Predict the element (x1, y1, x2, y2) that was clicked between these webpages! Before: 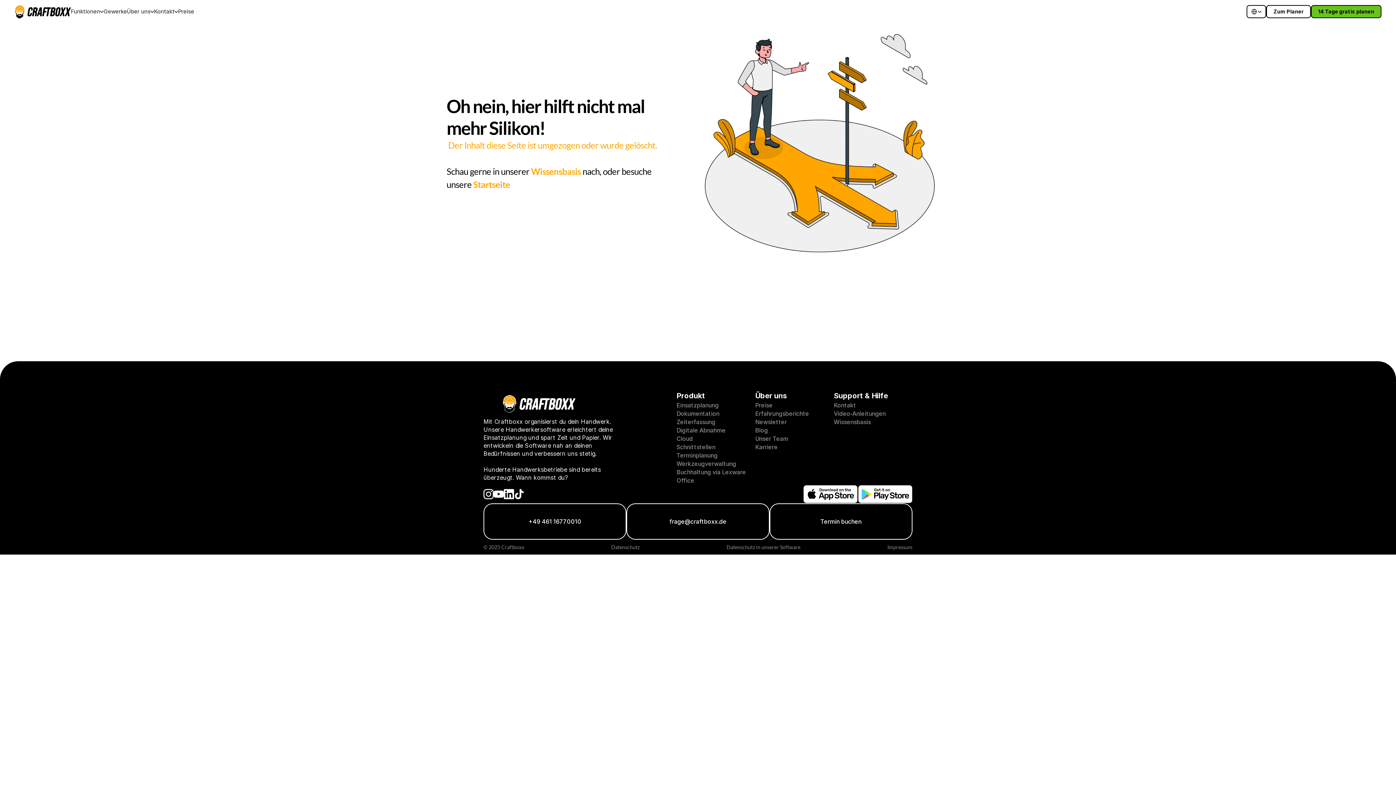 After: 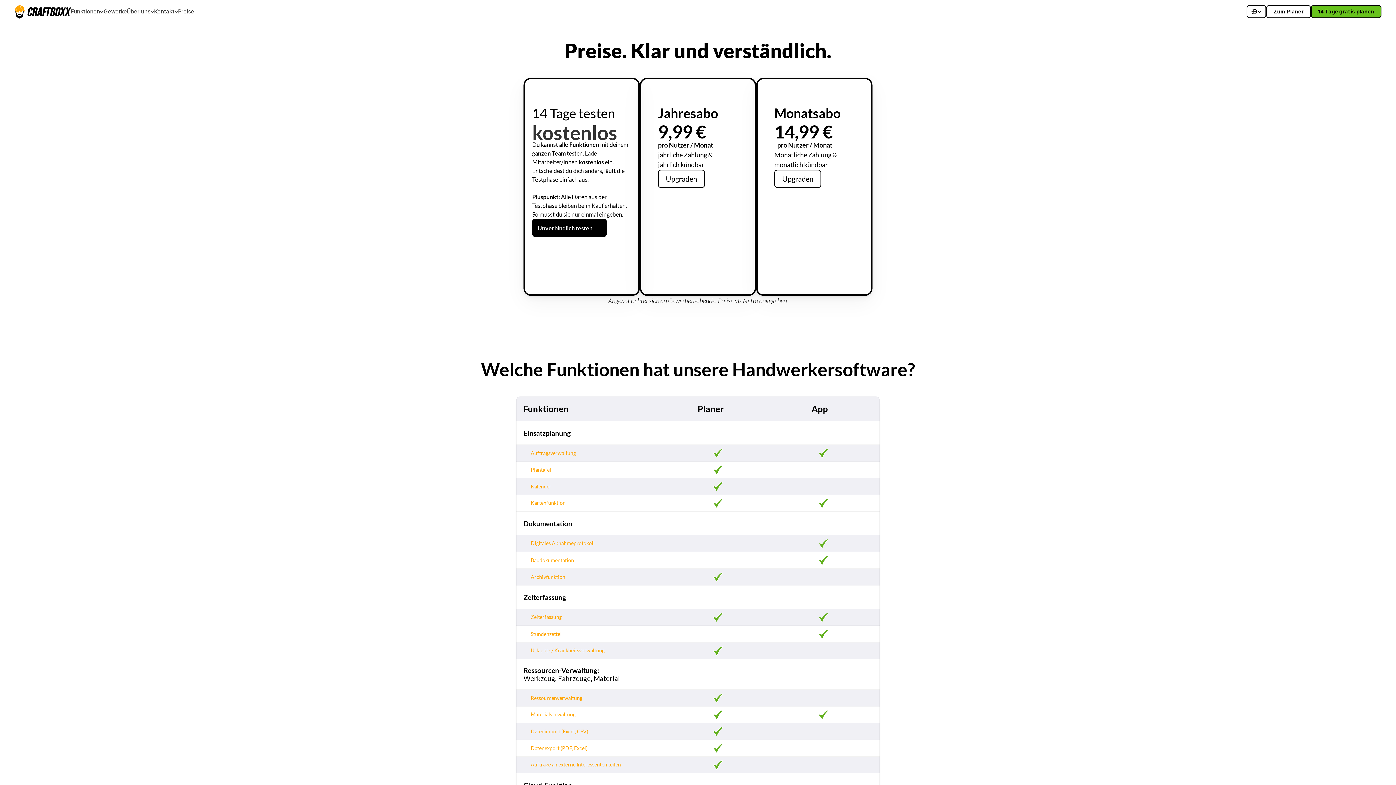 Action: label: Preise bbox: (178, 6, 194, 17)